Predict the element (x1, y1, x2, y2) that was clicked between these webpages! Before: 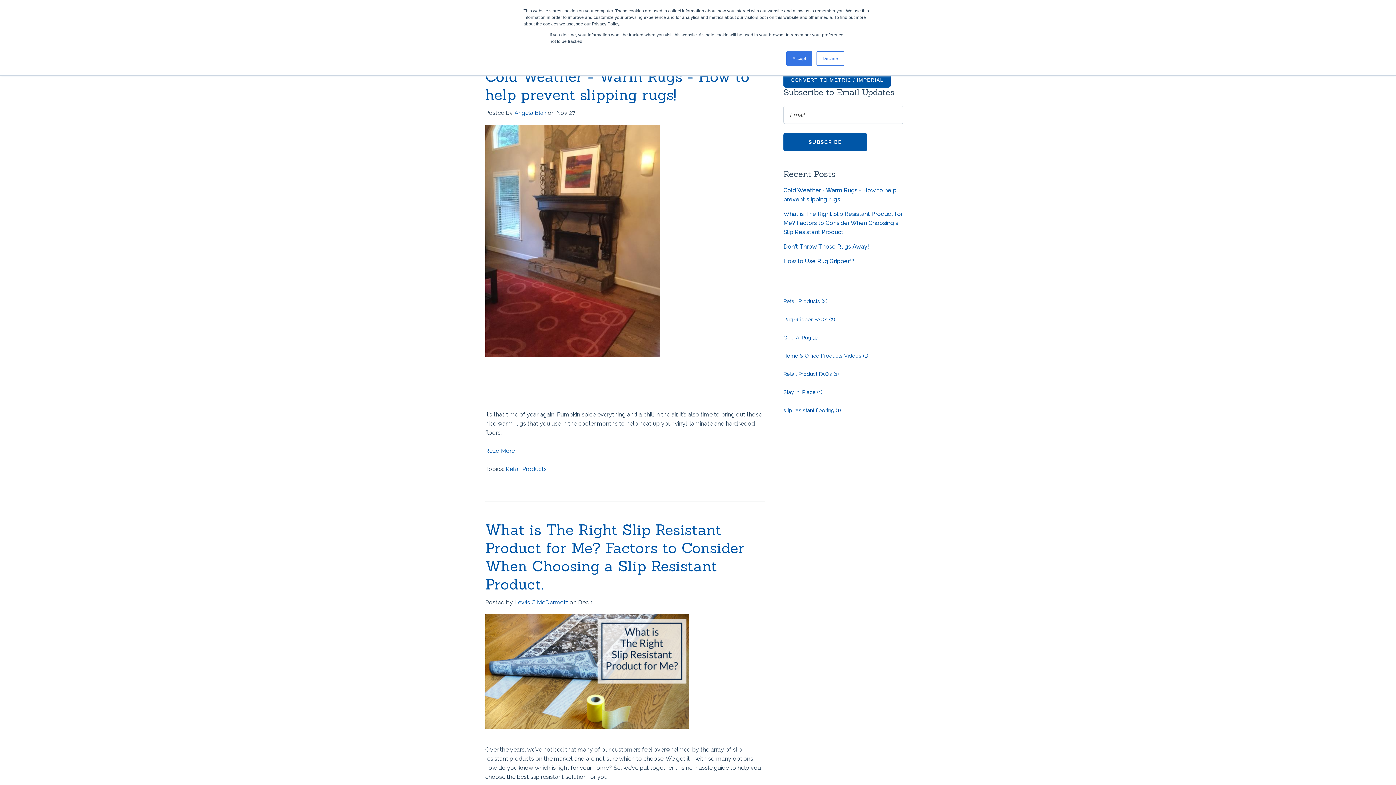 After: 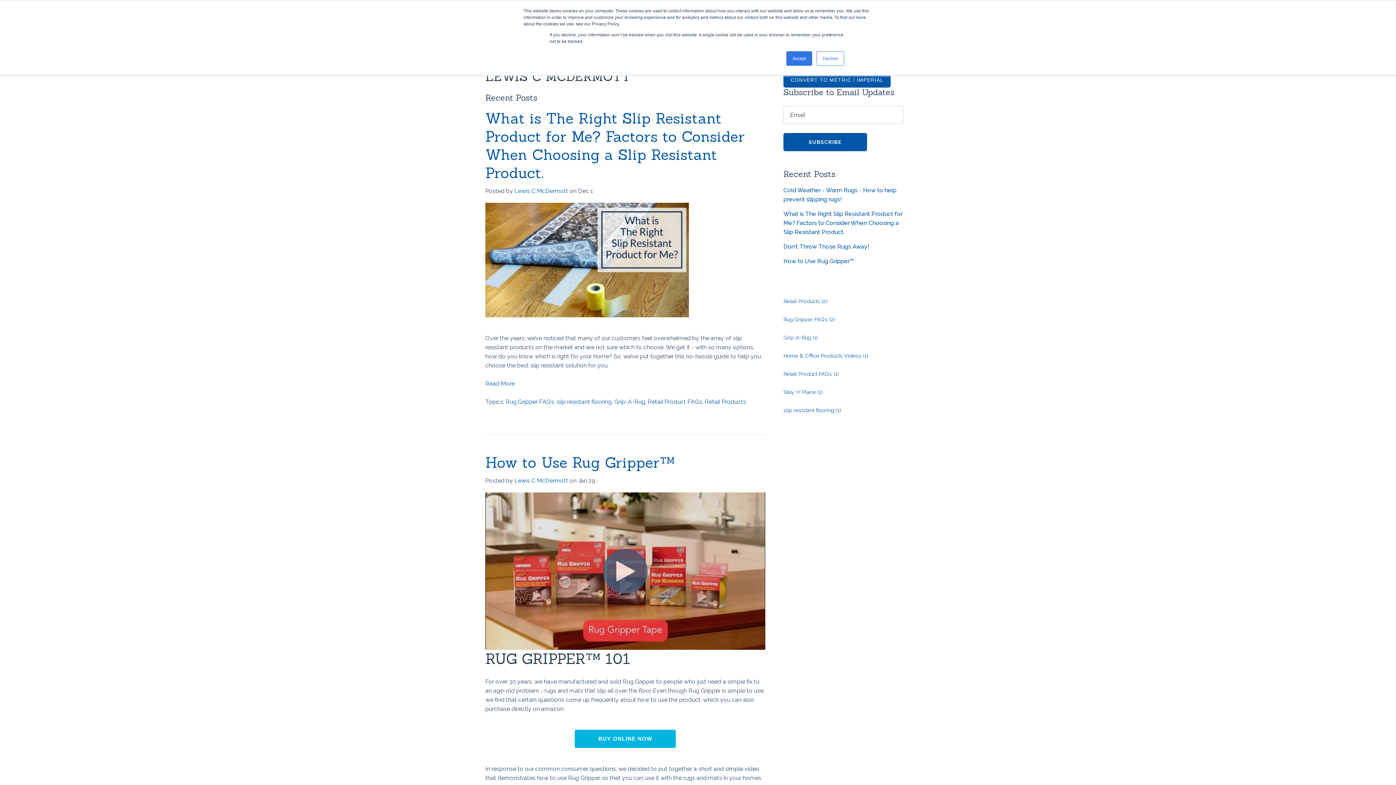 Action: label: Lewis C McDermott bbox: (514, 599, 568, 606)